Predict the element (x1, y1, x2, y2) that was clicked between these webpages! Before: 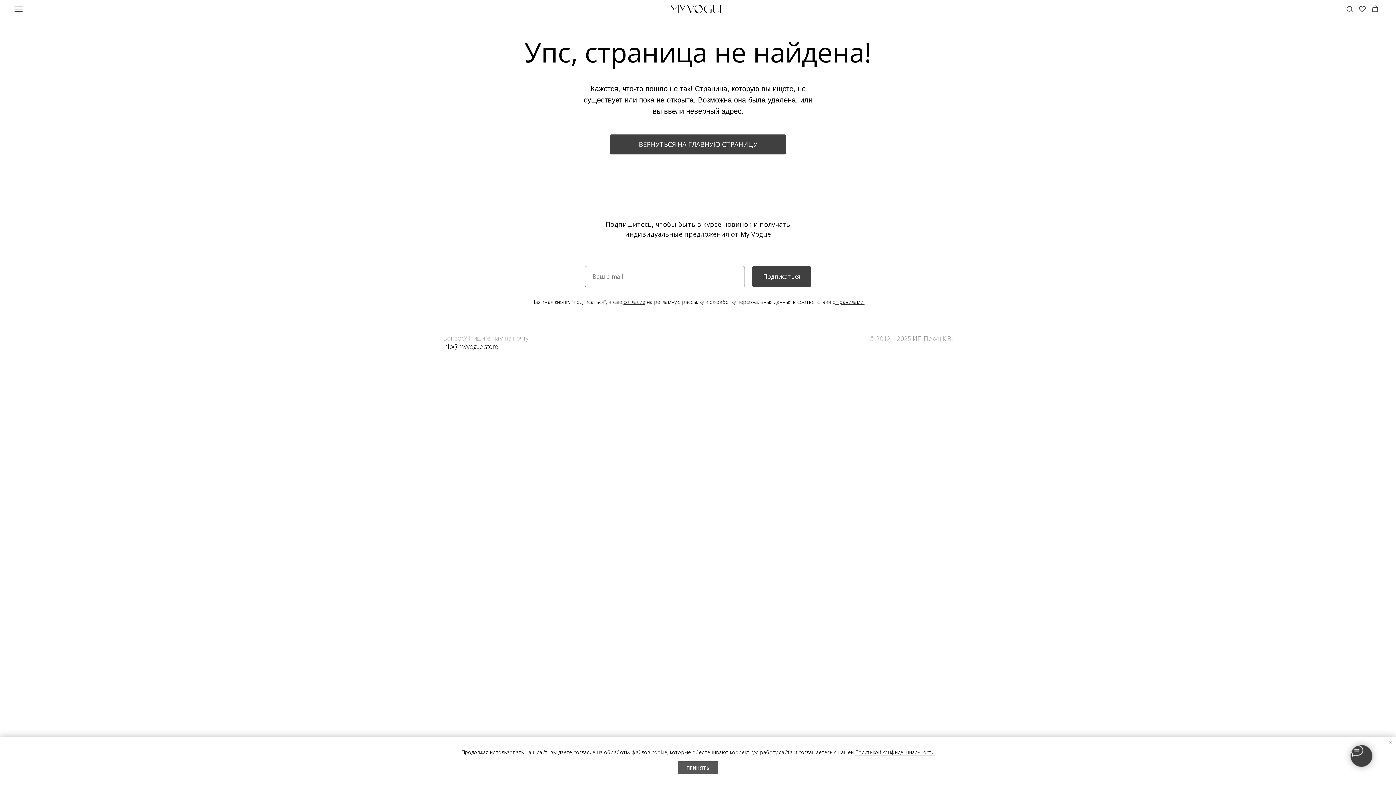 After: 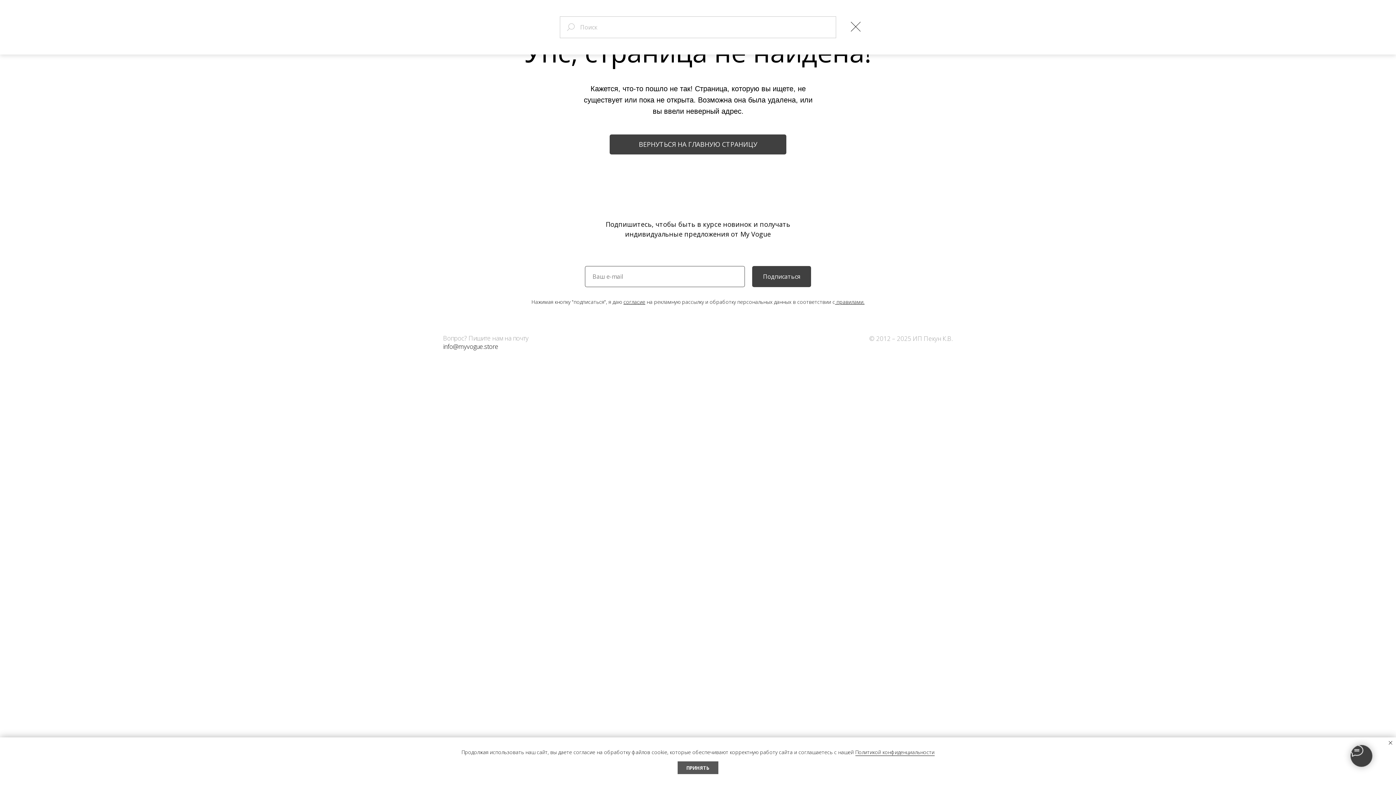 Action: label: Поиск bbox: (1346, 5, 1353, 12)